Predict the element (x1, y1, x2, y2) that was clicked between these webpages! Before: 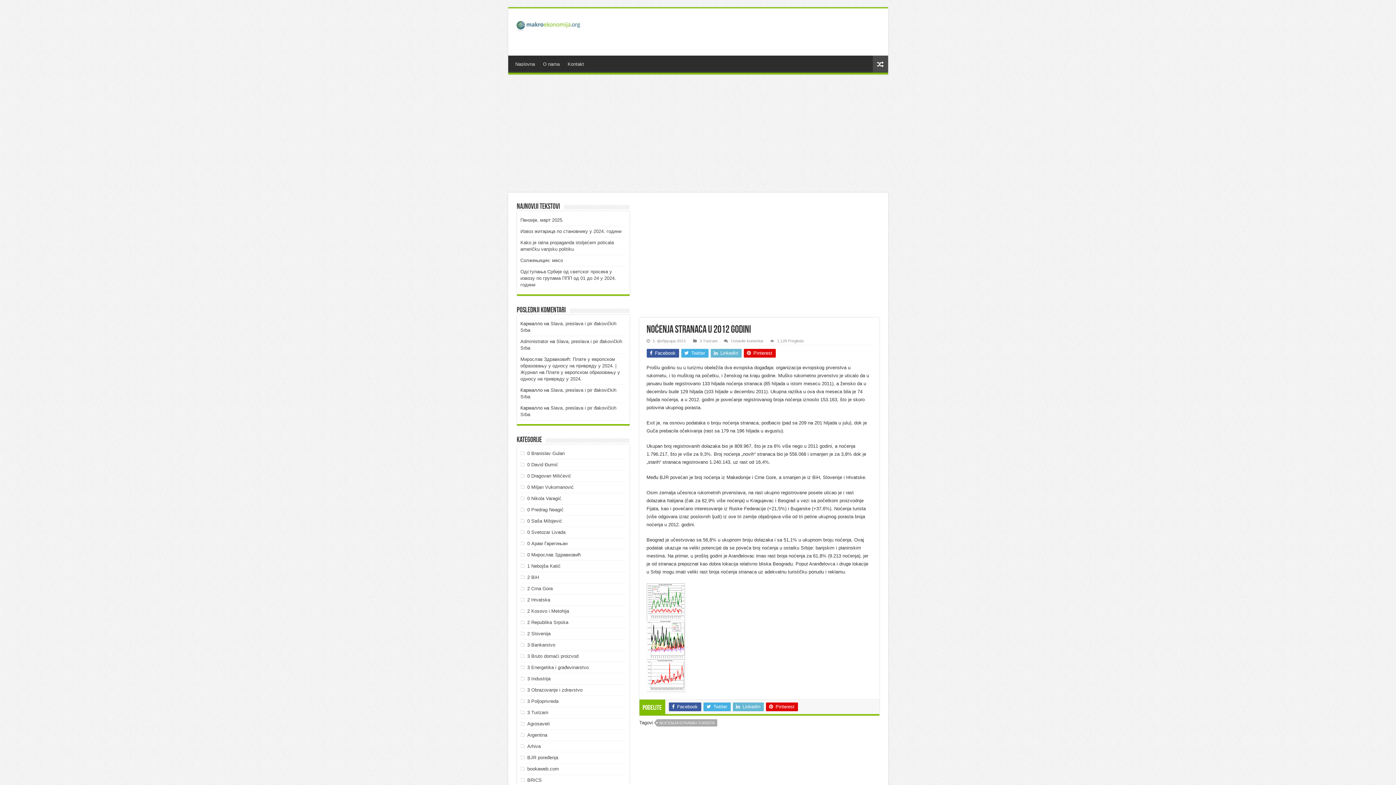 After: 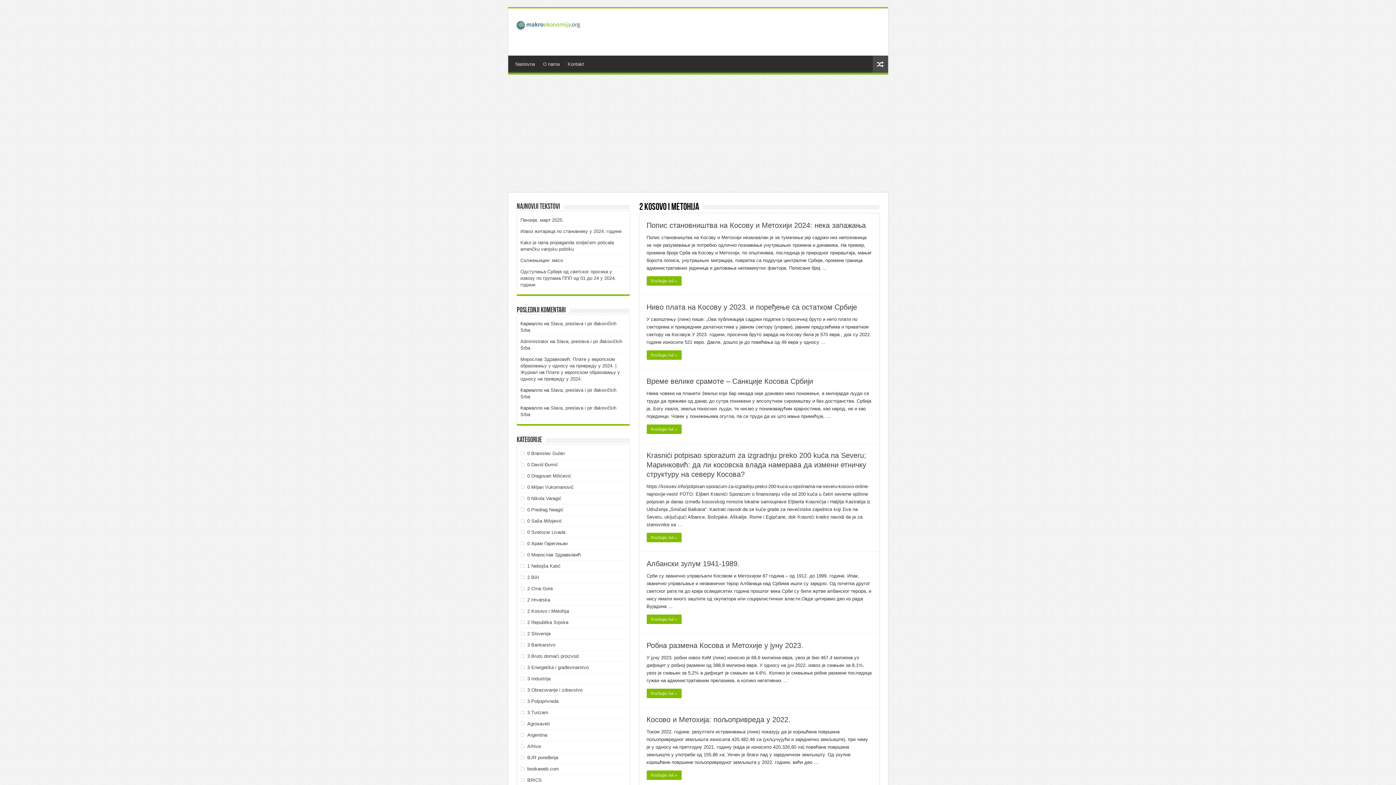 Action: bbox: (527, 608, 569, 614) label: 2 Kosovo i Metohija